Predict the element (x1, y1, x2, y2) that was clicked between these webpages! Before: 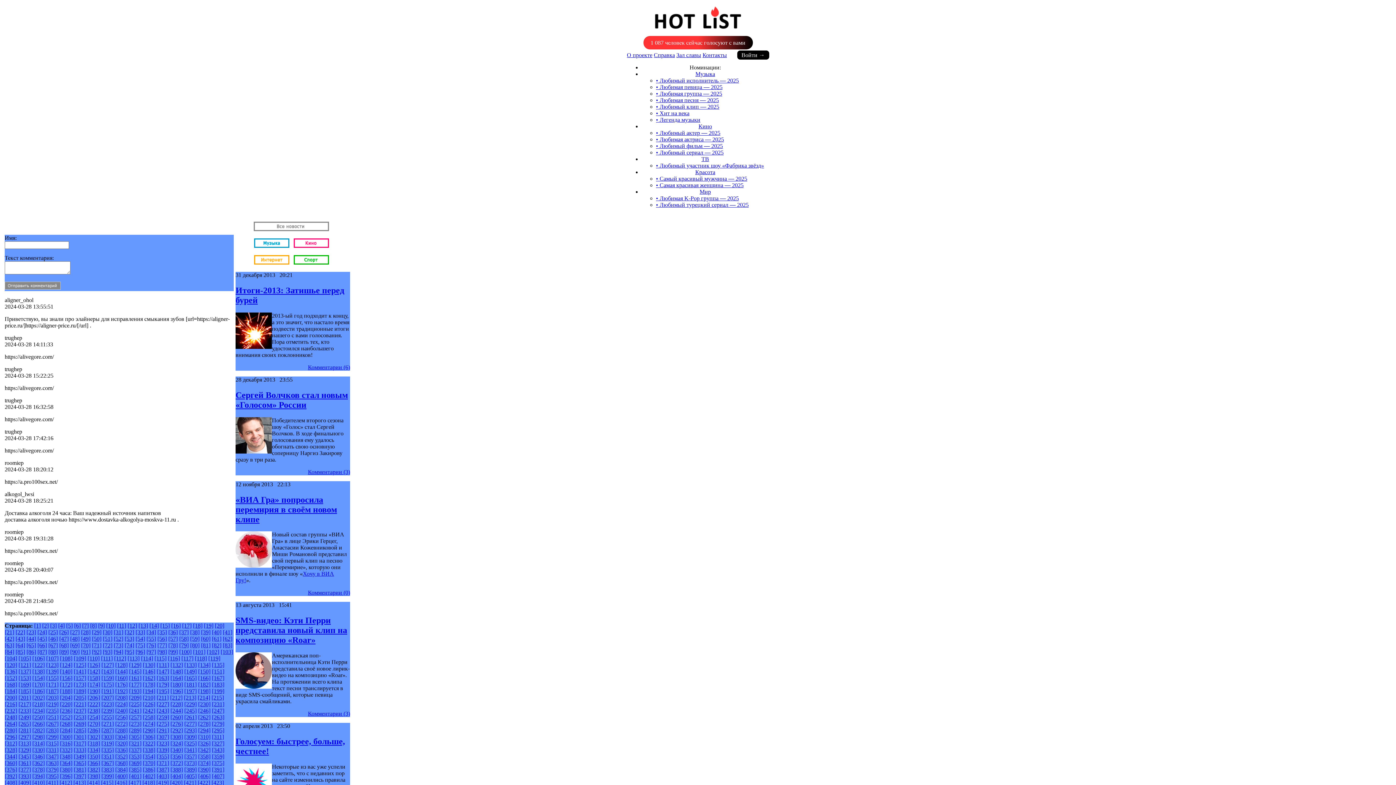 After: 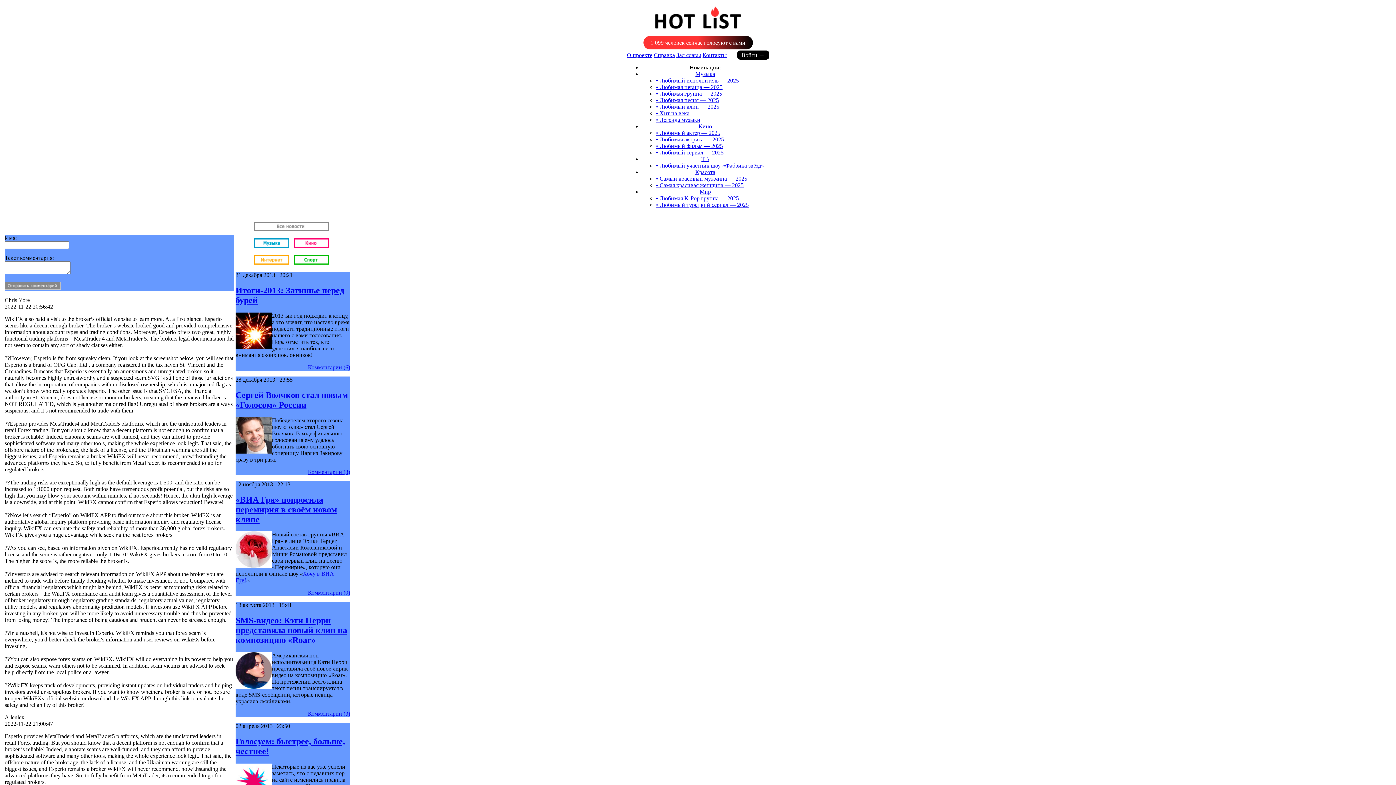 Action: bbox: (197, 694, 210, 701) label: [214]